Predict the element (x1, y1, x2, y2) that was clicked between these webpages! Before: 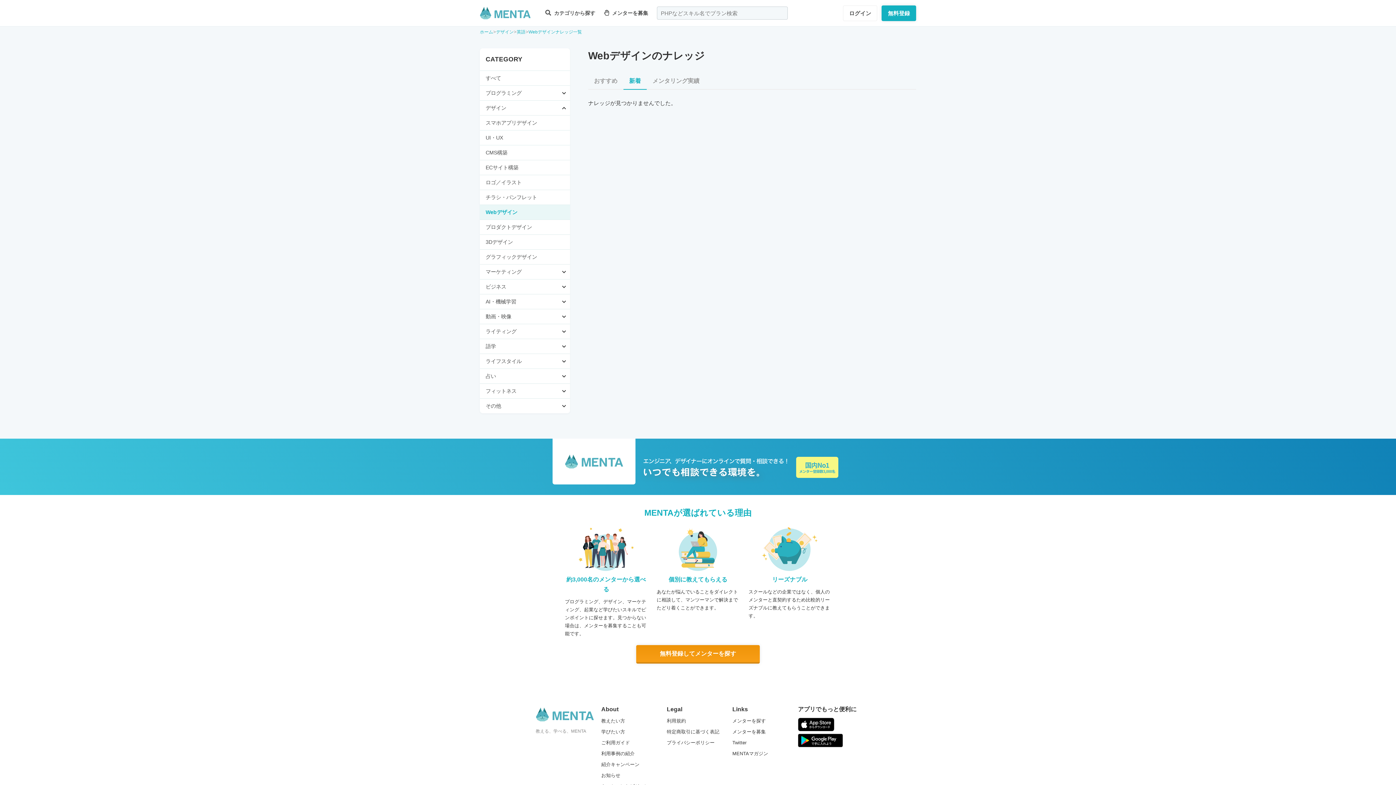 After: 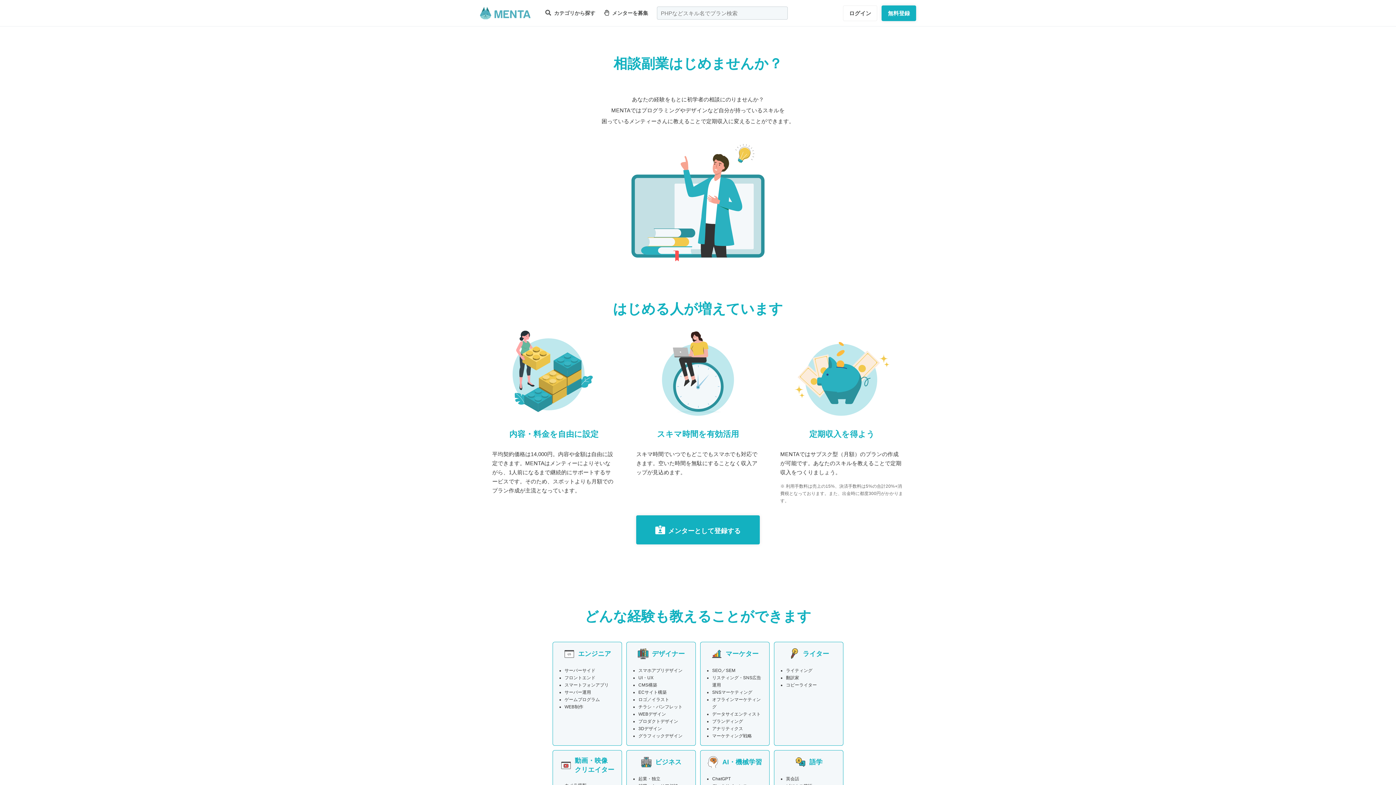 Action: label: 教えたい方 bbox: (601, 718, 625, 724)